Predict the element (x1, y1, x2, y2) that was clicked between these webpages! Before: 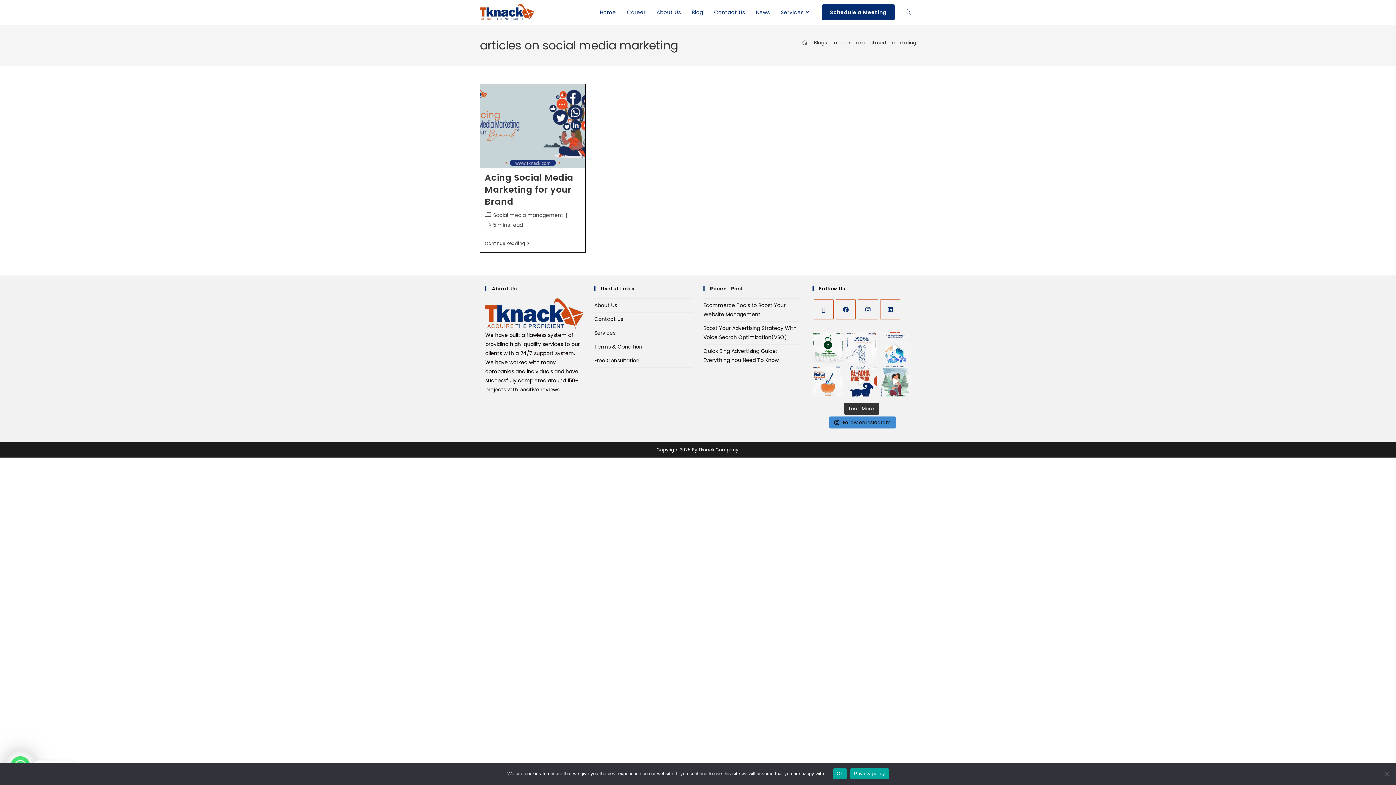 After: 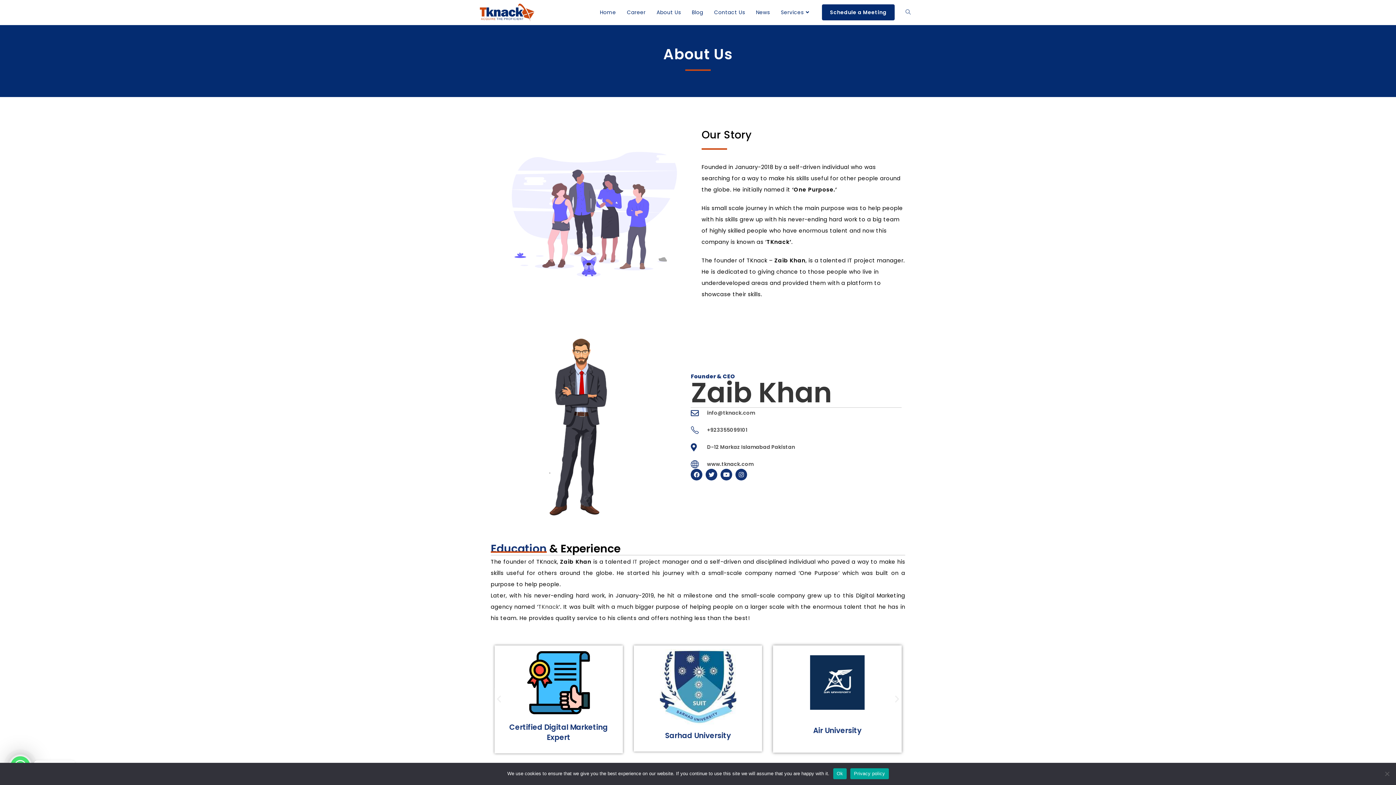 Action: bbox: (651, 0, 686, 25) label: About Us